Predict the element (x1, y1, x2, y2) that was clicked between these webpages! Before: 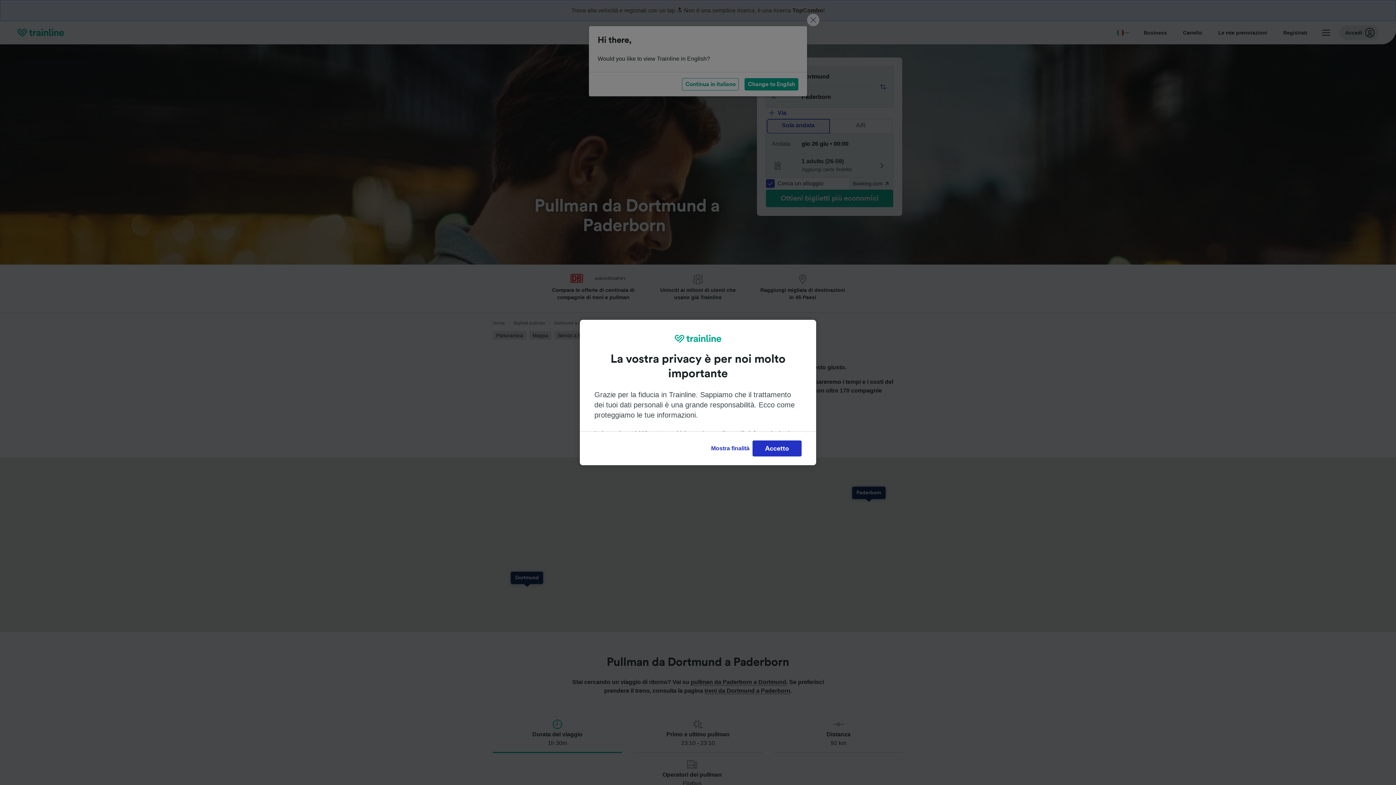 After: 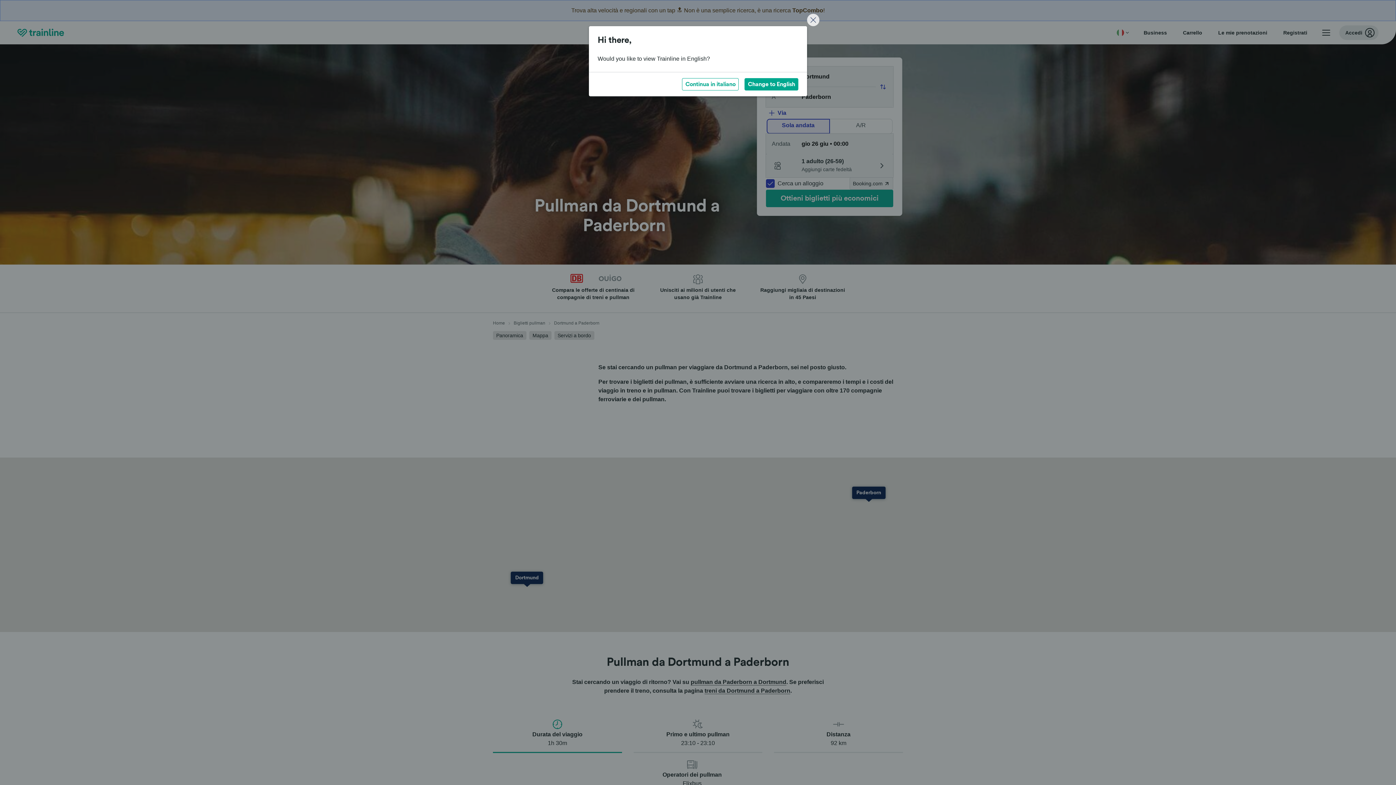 Action: bbox: (752, 440, 801, 456) label: Accetto